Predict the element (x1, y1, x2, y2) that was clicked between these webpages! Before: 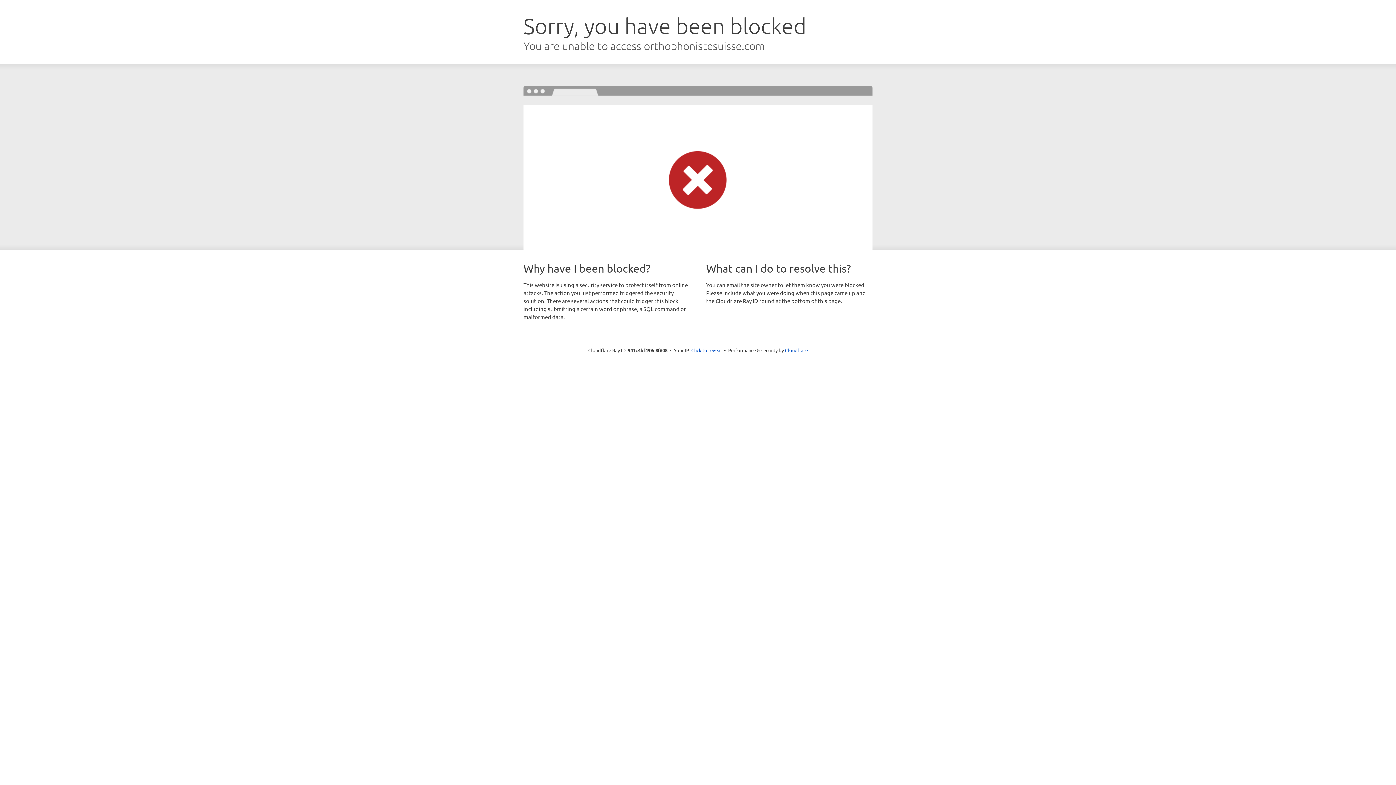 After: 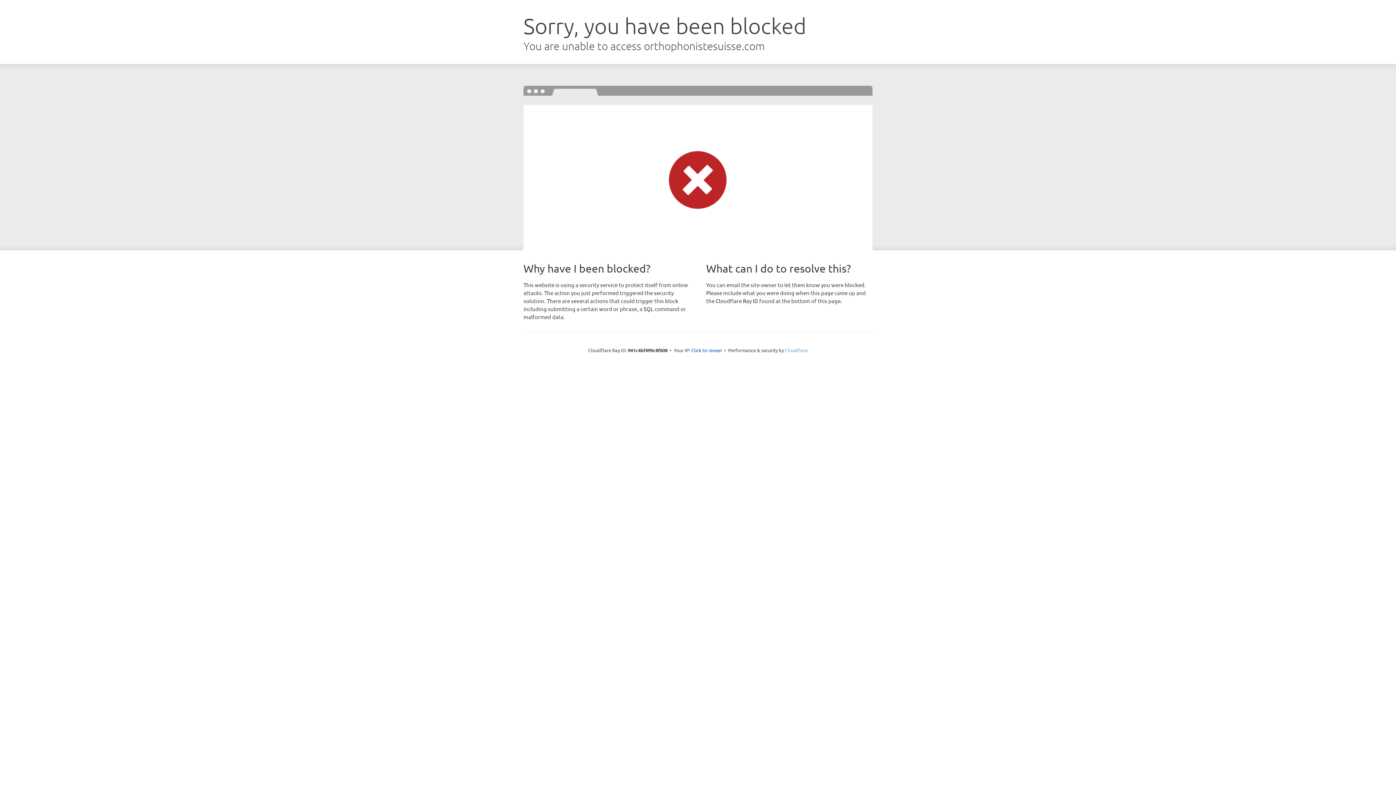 Action: label: Cloudflare bbox: (785, 347, 808, 353)